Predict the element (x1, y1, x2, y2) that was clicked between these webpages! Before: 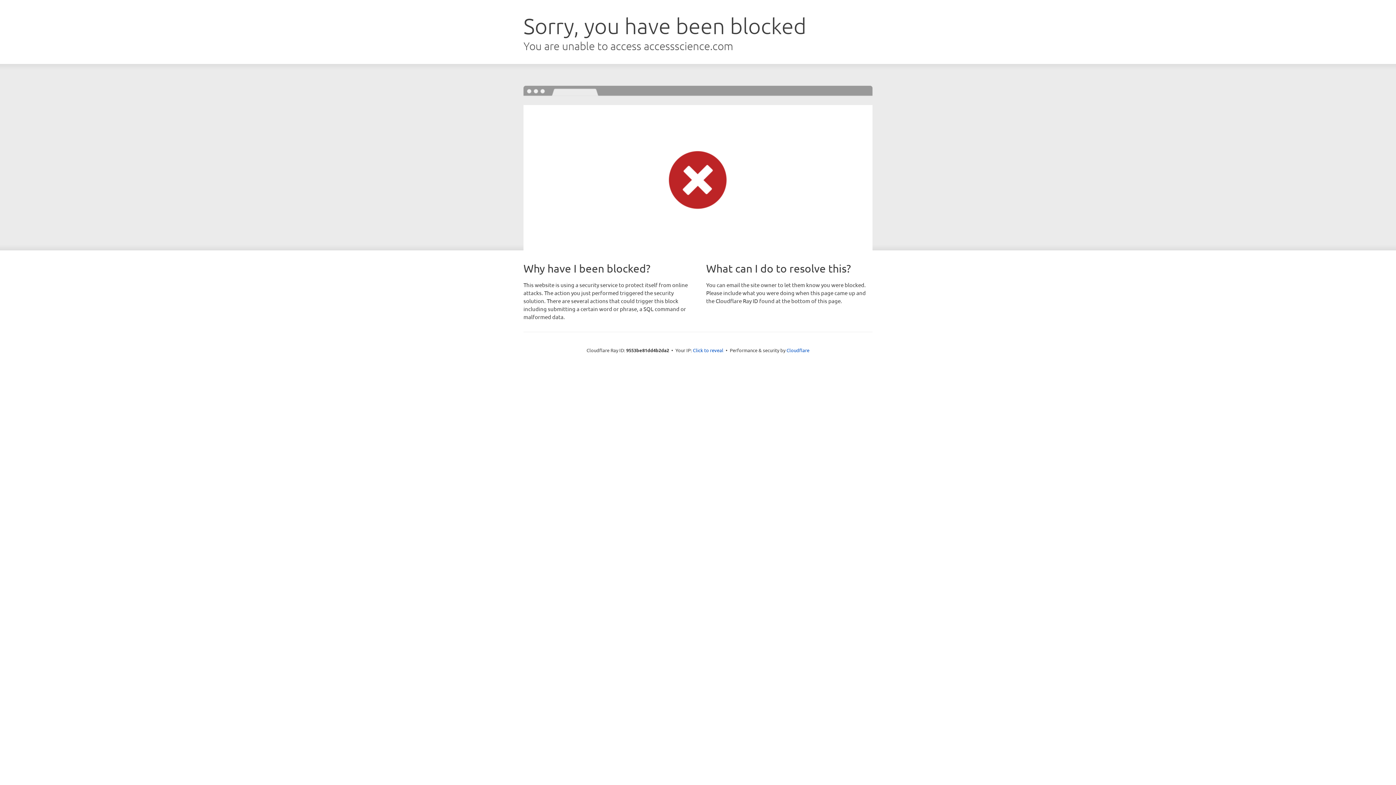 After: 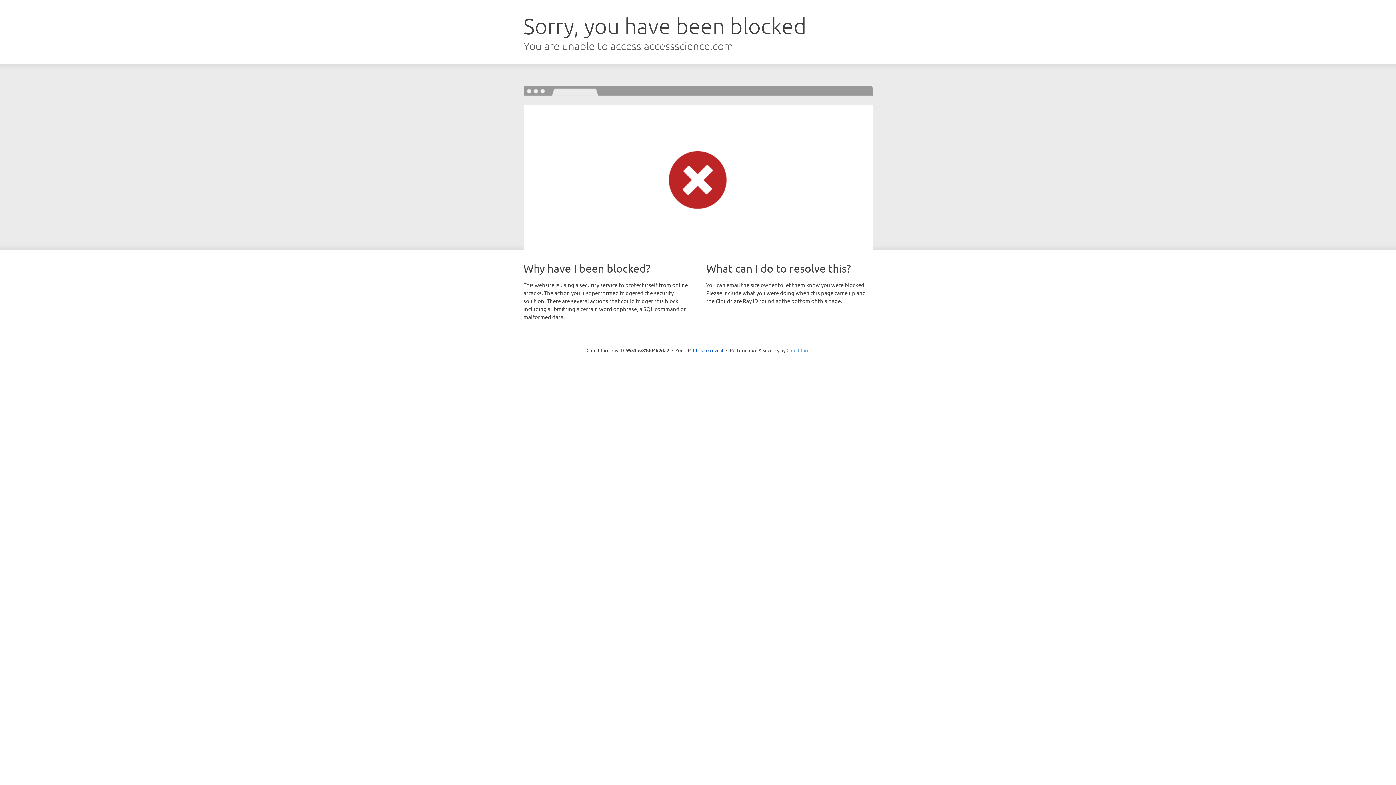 Action: label: Cloudflare bbox: (786, 347, 809, 353)